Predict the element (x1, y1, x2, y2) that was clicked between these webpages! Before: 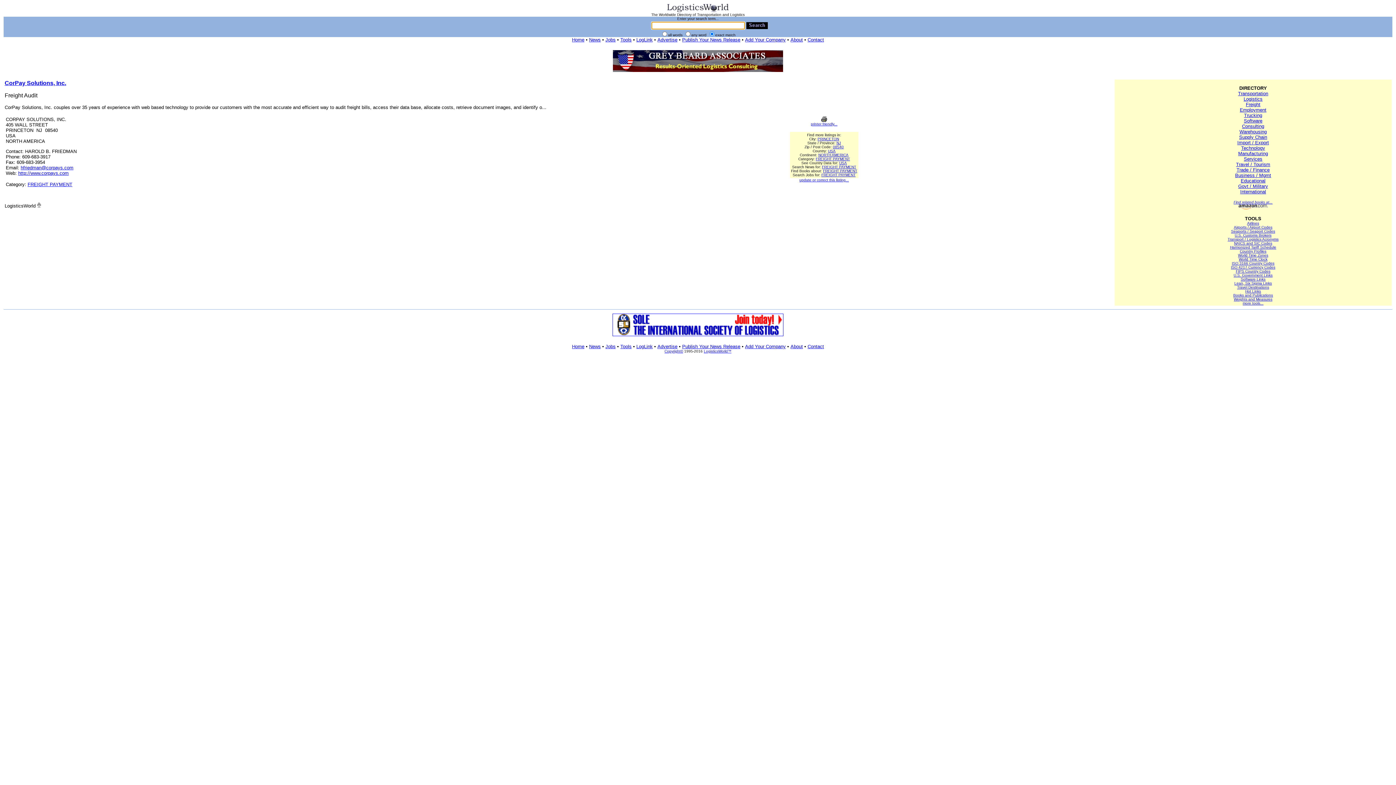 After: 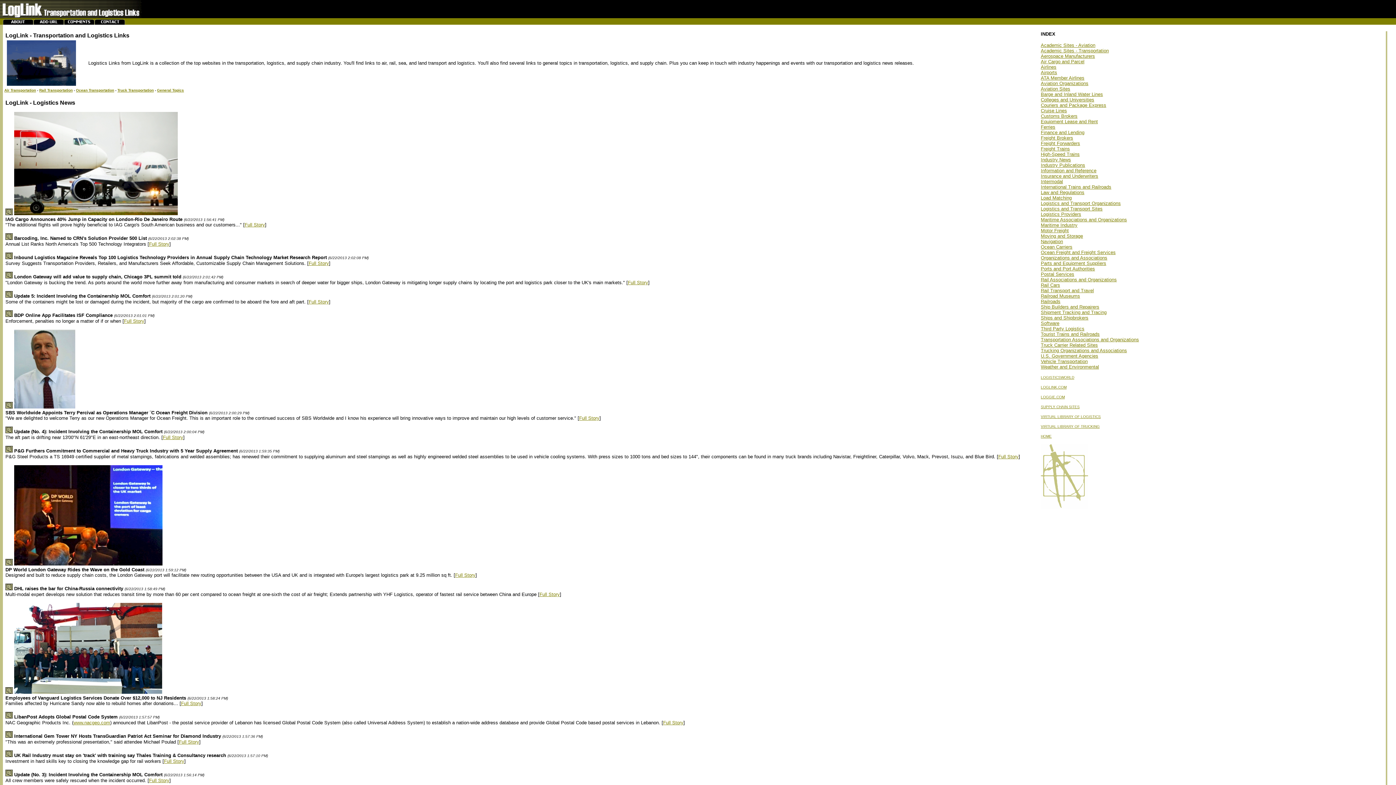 Action: bbox: (636, 344, 652, 349) label: LogLink